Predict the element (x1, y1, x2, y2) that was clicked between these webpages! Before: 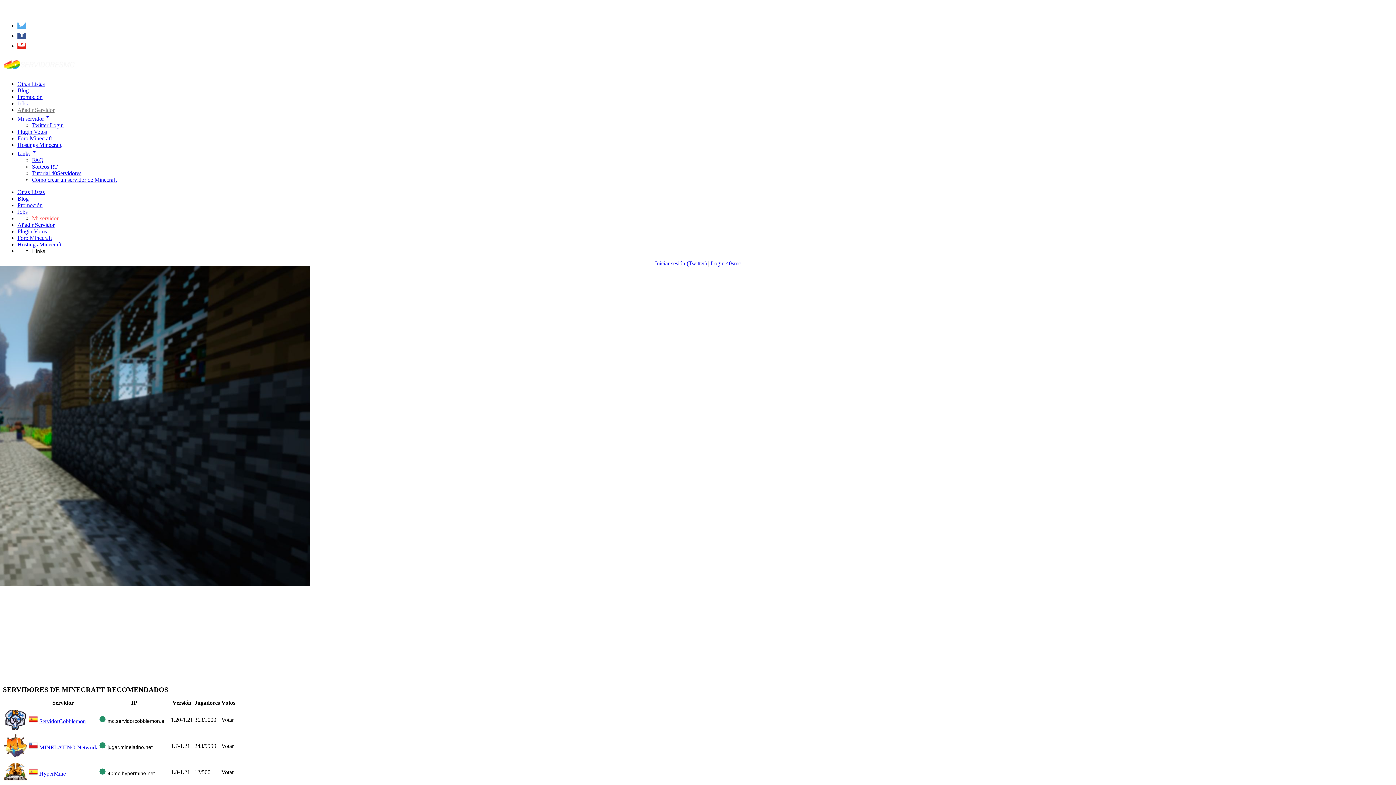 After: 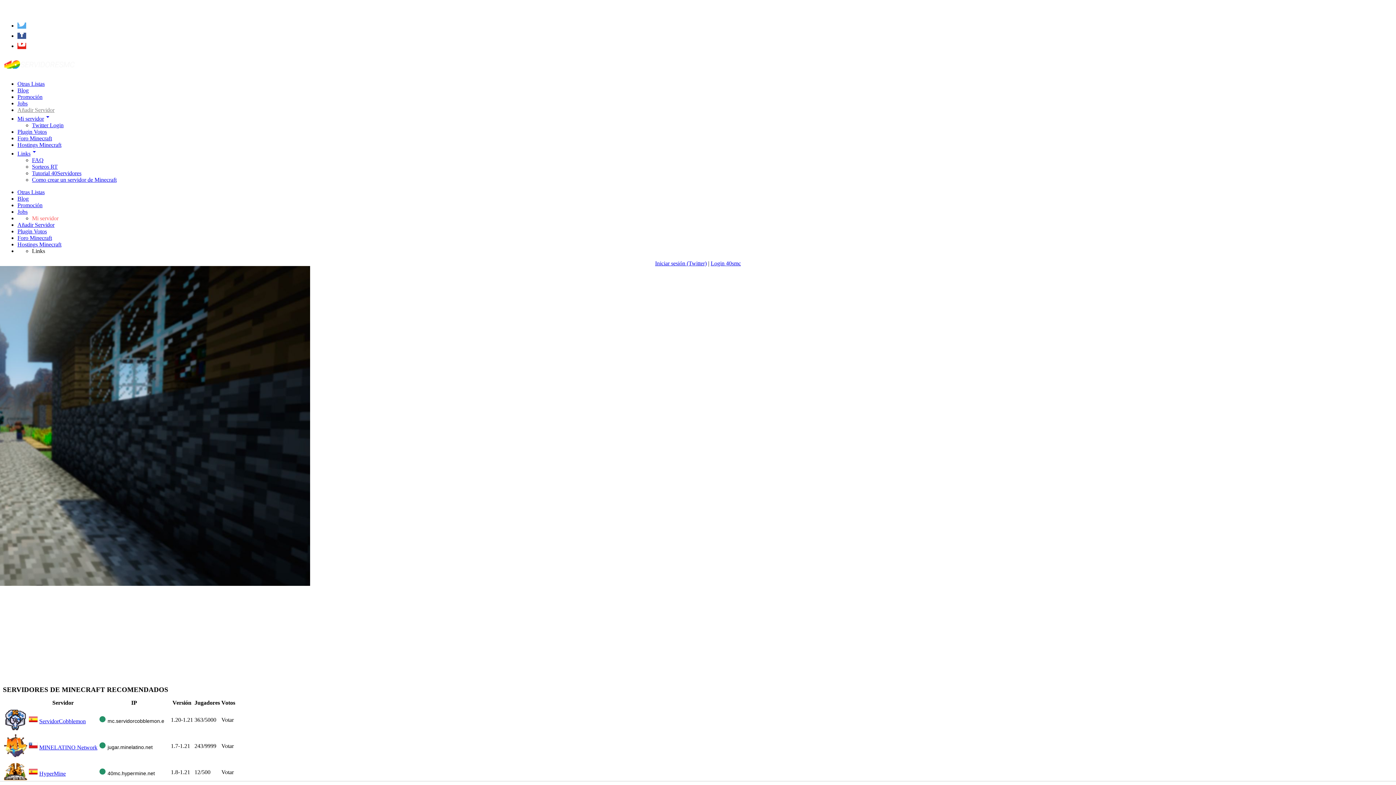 Action: bbox: (17, 22, 26, 28)